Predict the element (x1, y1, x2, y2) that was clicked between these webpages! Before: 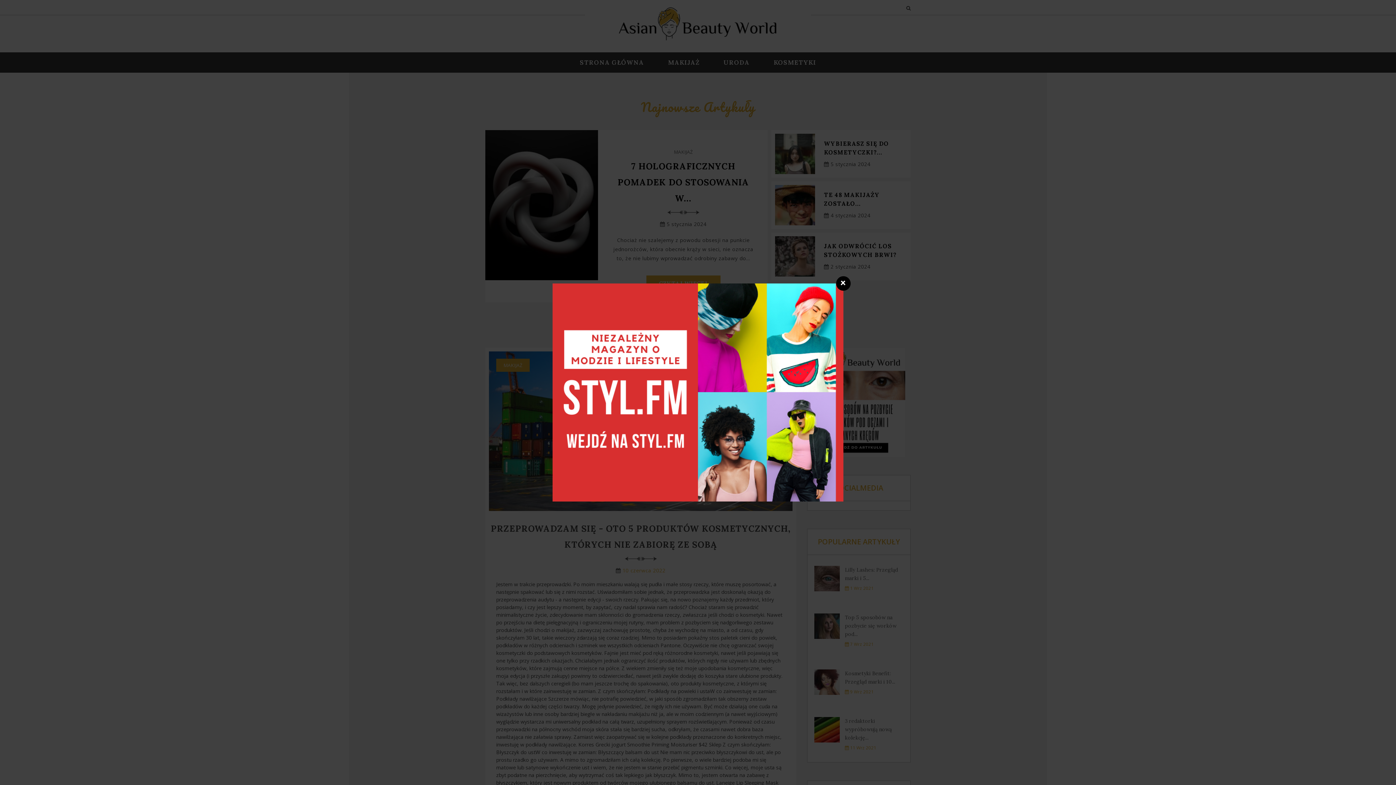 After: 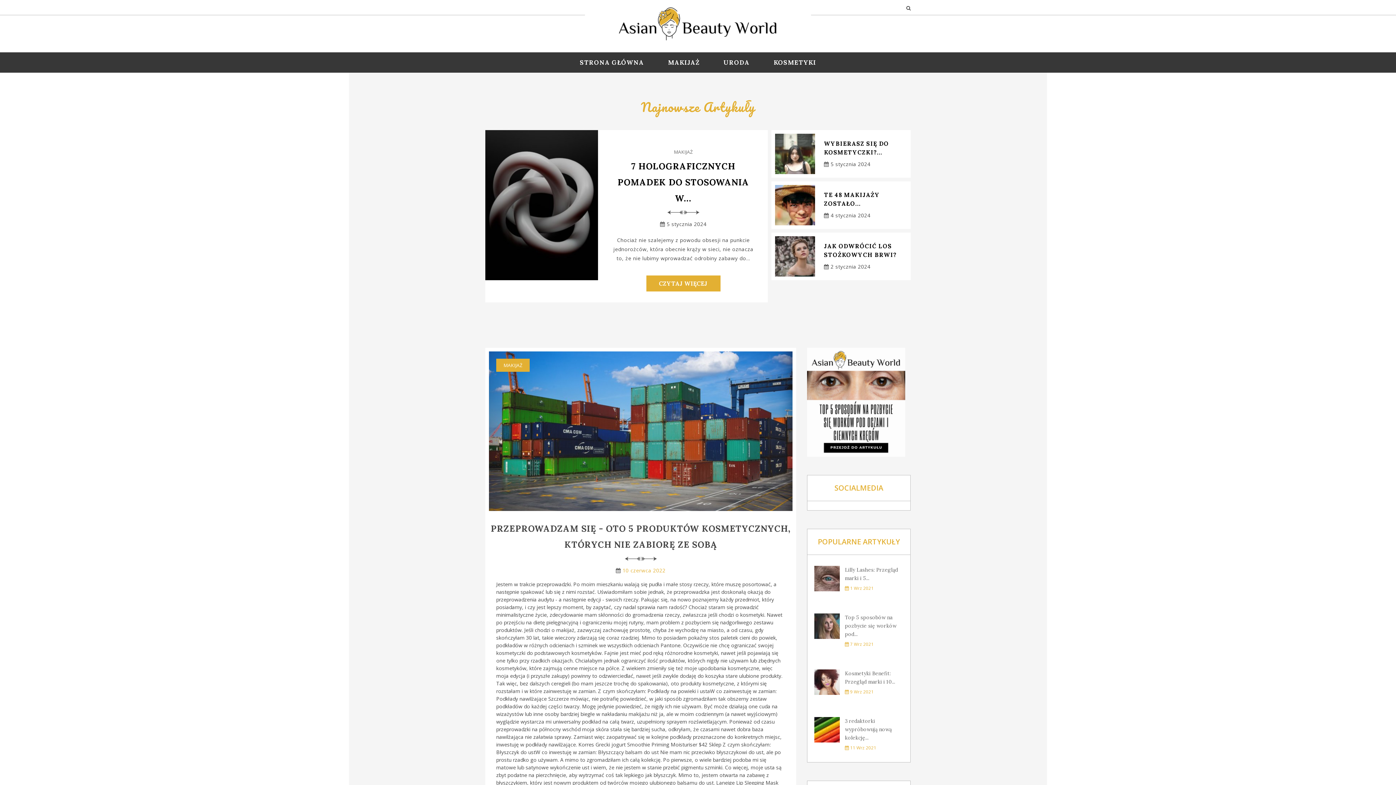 Action: bbox: (552, 388, 843, 395)